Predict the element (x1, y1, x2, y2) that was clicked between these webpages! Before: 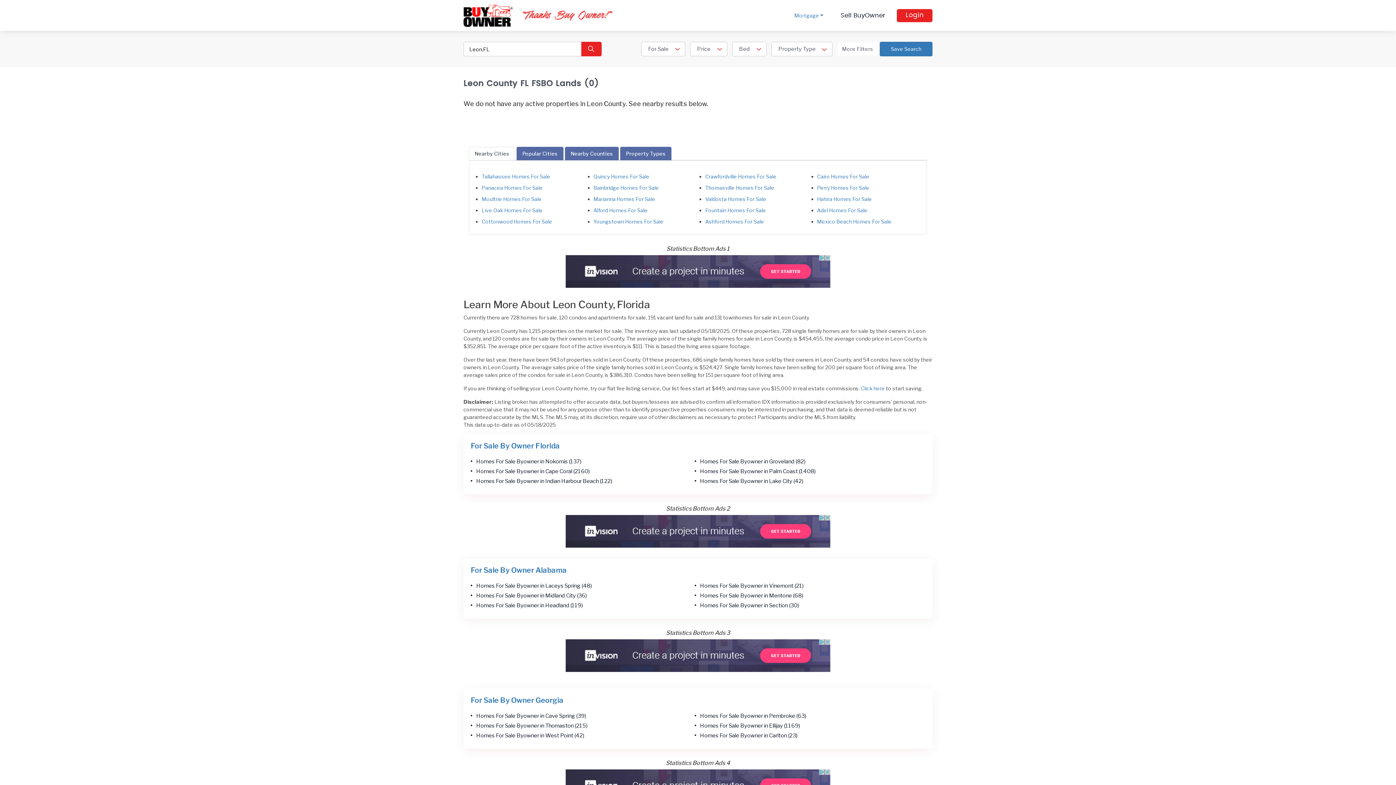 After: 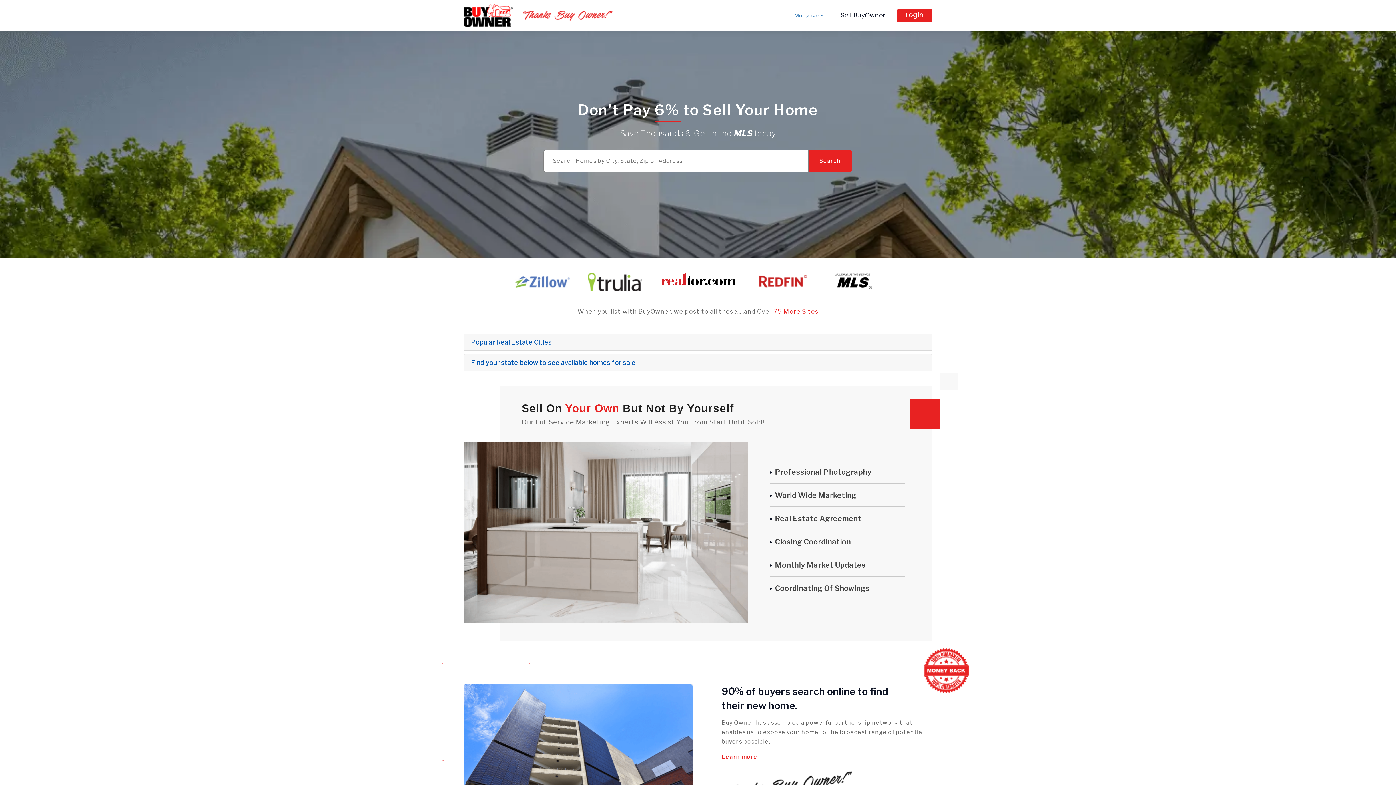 Action: label: Property Types bbox: (620, 146, 671, 160)